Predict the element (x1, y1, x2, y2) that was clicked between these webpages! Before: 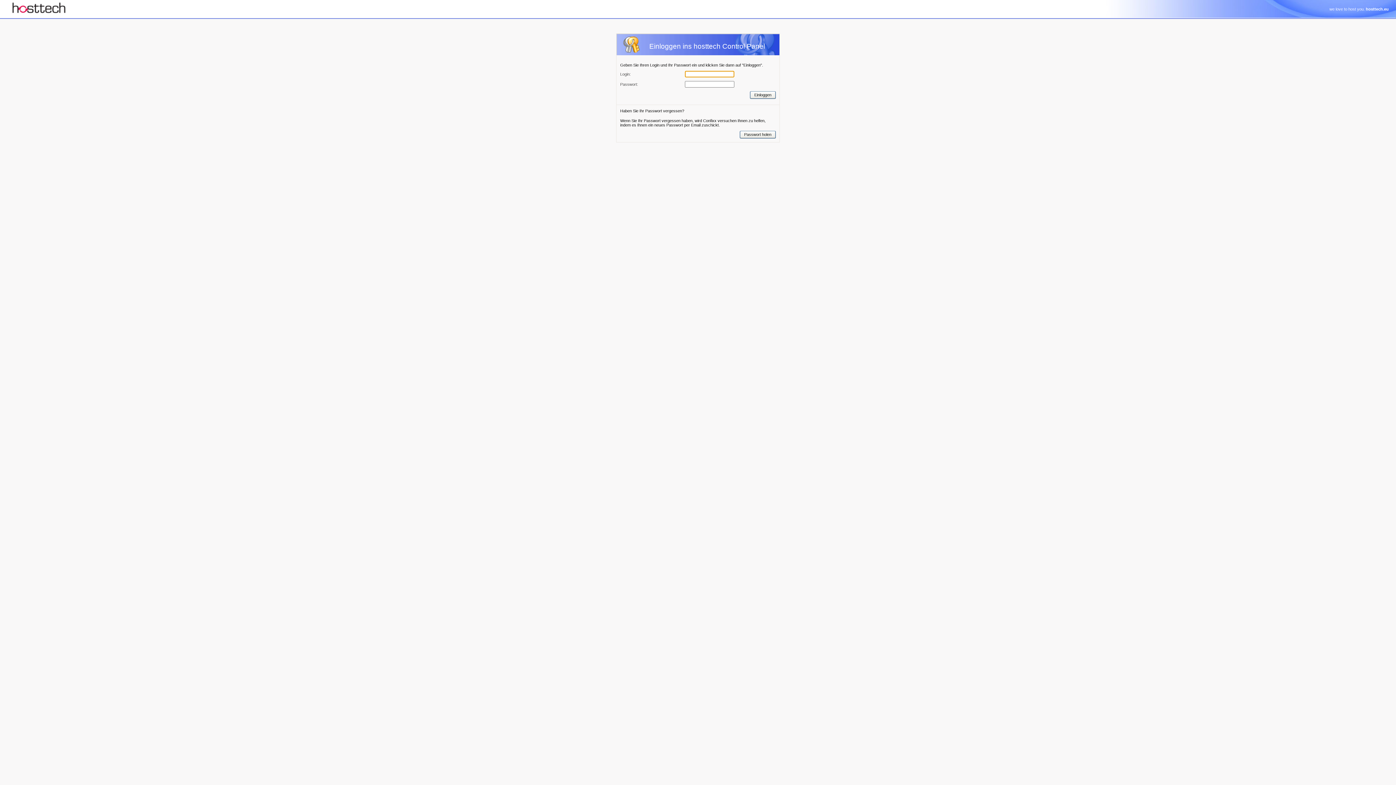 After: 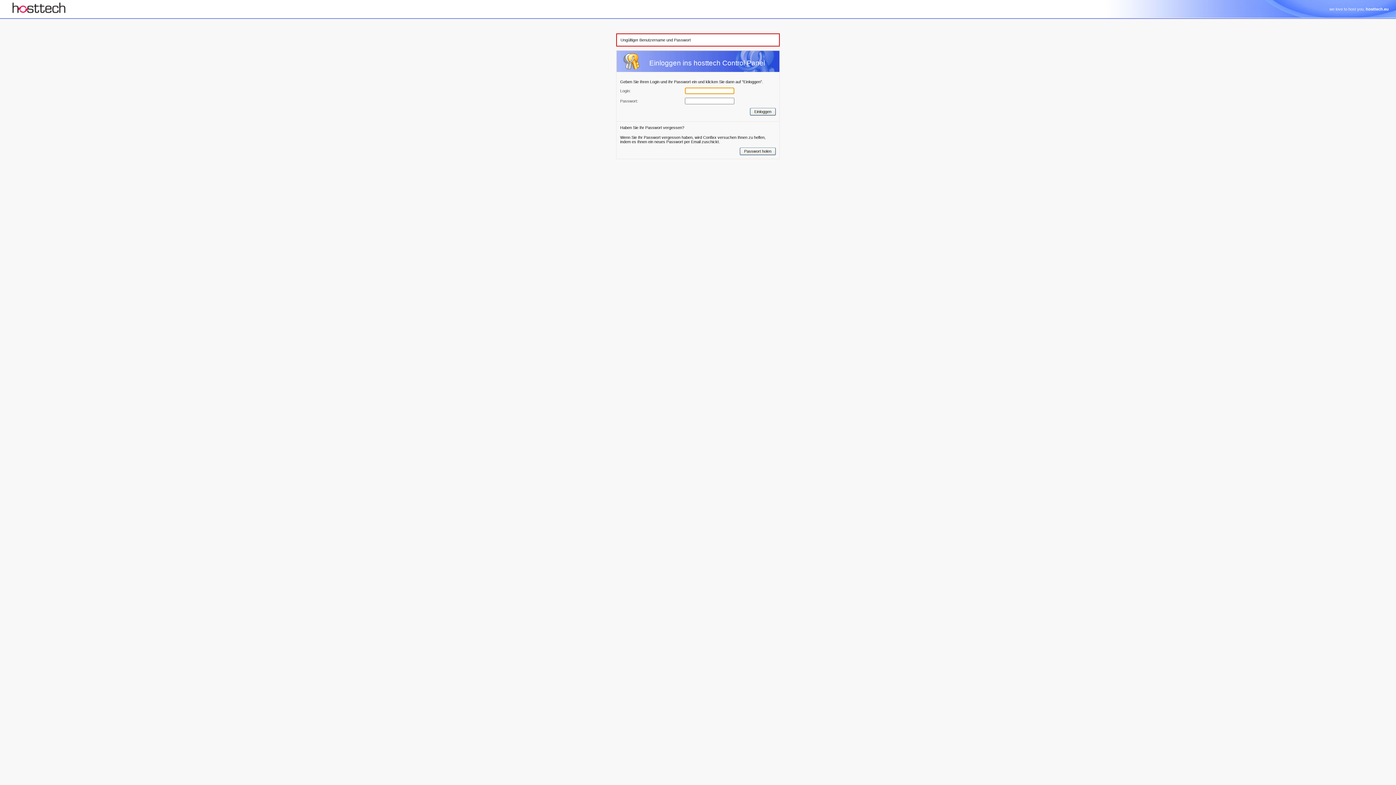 Action: bbox: (754, 92, 771, 97) label: Einloggen